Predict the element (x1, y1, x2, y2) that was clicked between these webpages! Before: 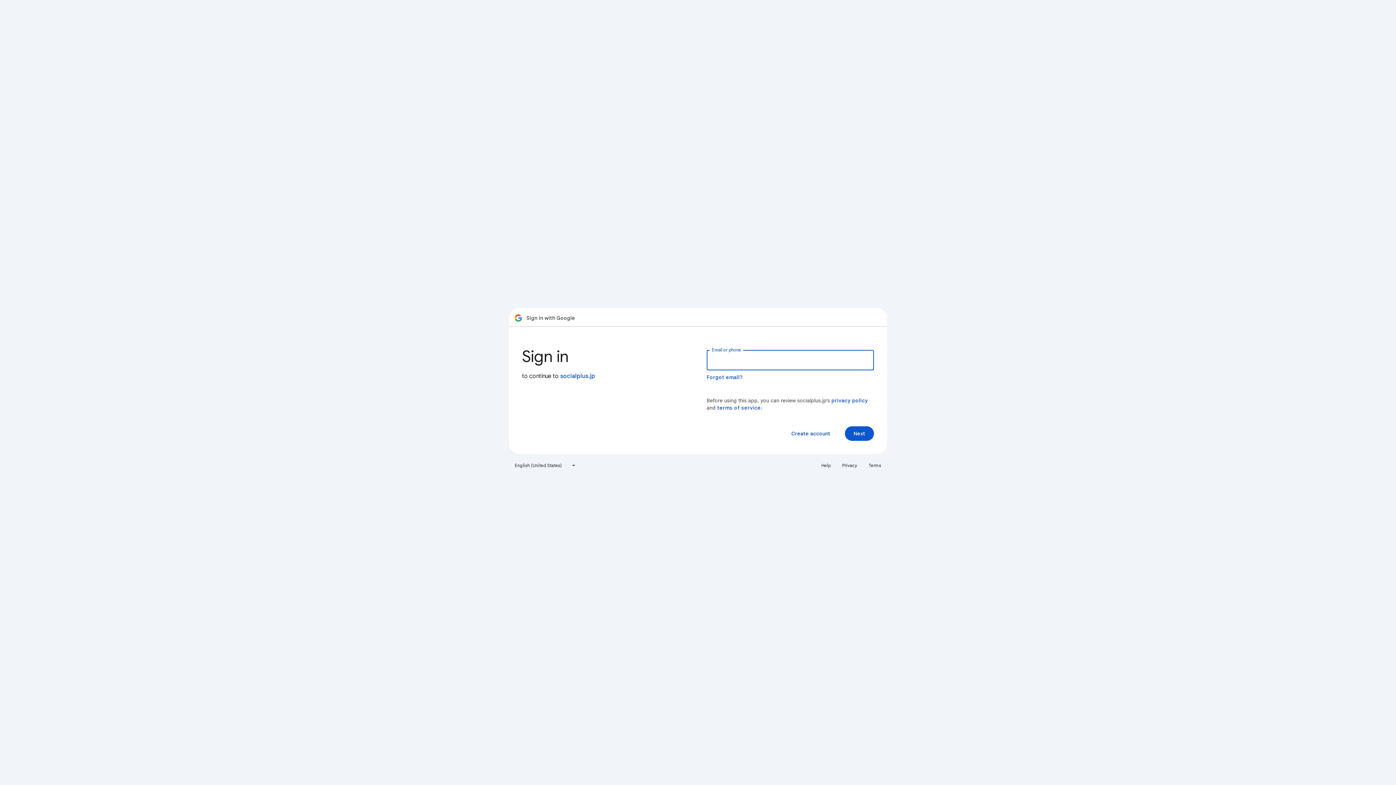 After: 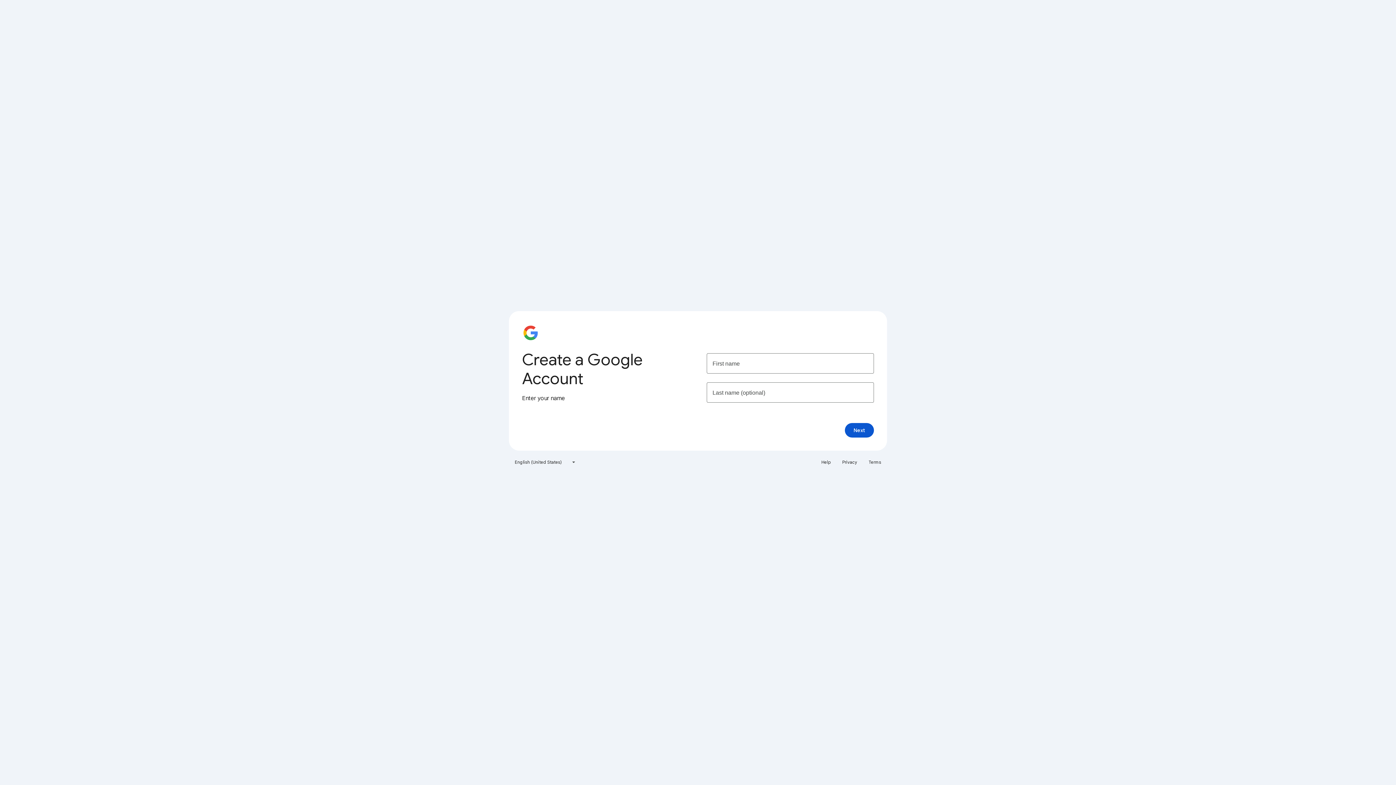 Action: bbox: (785, 426, 836, 441) label: Create account